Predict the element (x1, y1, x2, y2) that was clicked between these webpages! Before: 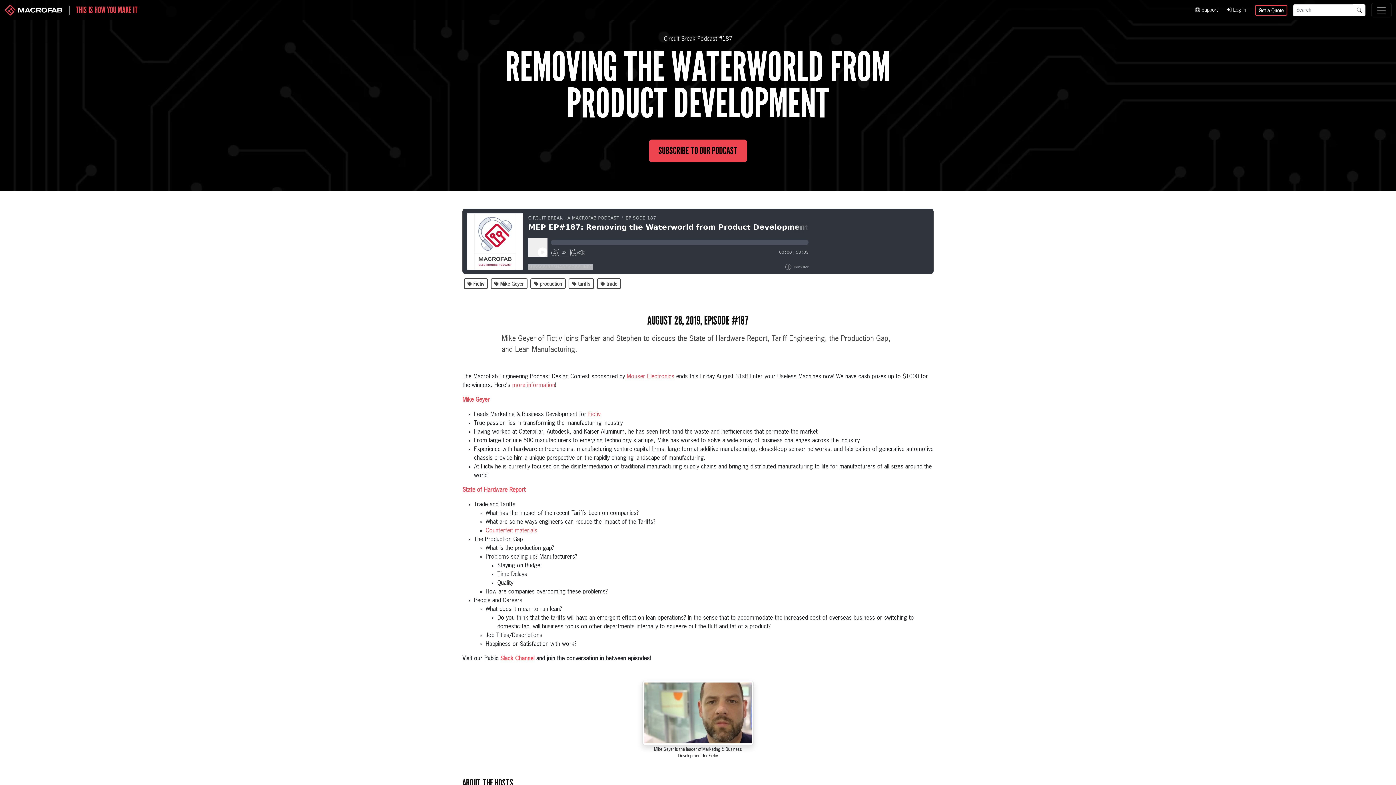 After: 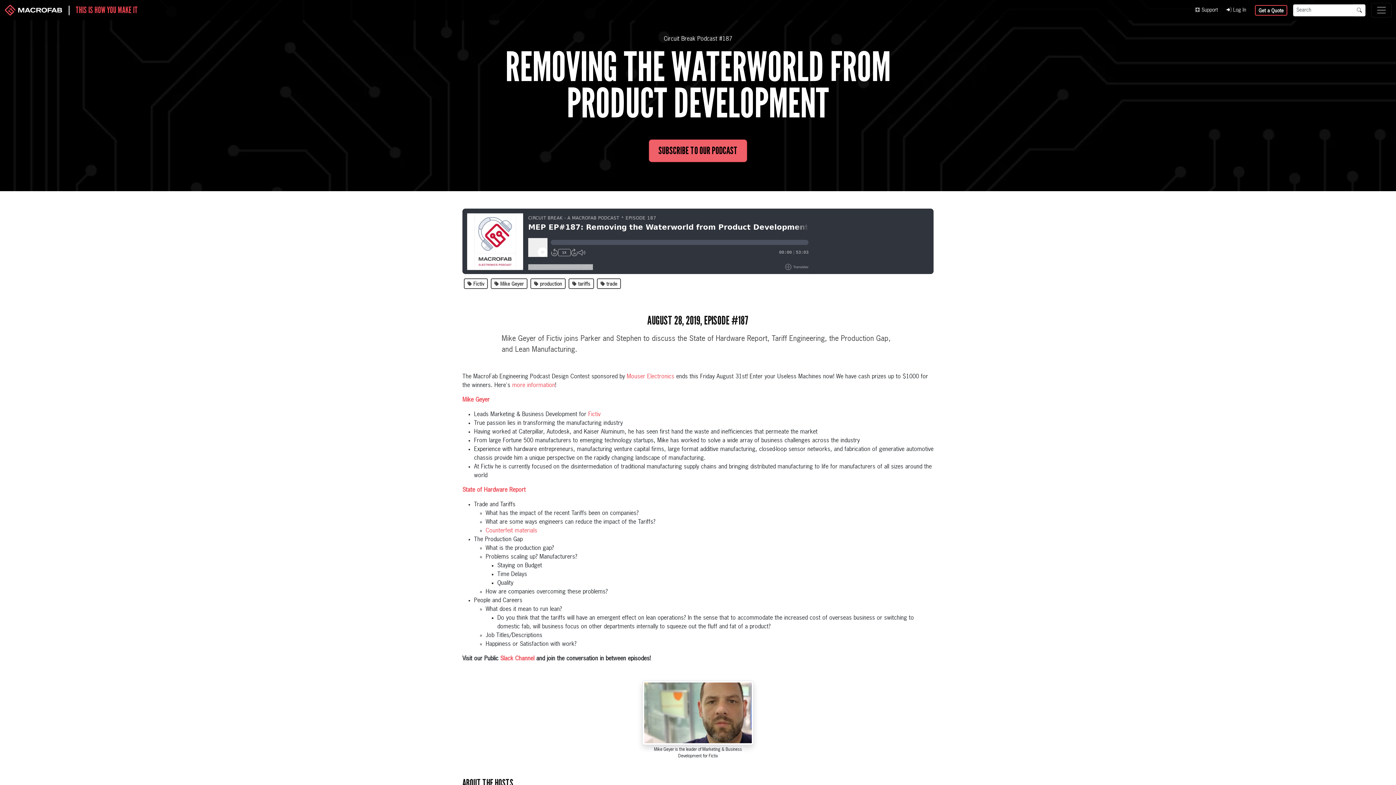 Action: label: SUBSCRIBE TO OUR PODCAST bbox: (649, 173, 747, 195)